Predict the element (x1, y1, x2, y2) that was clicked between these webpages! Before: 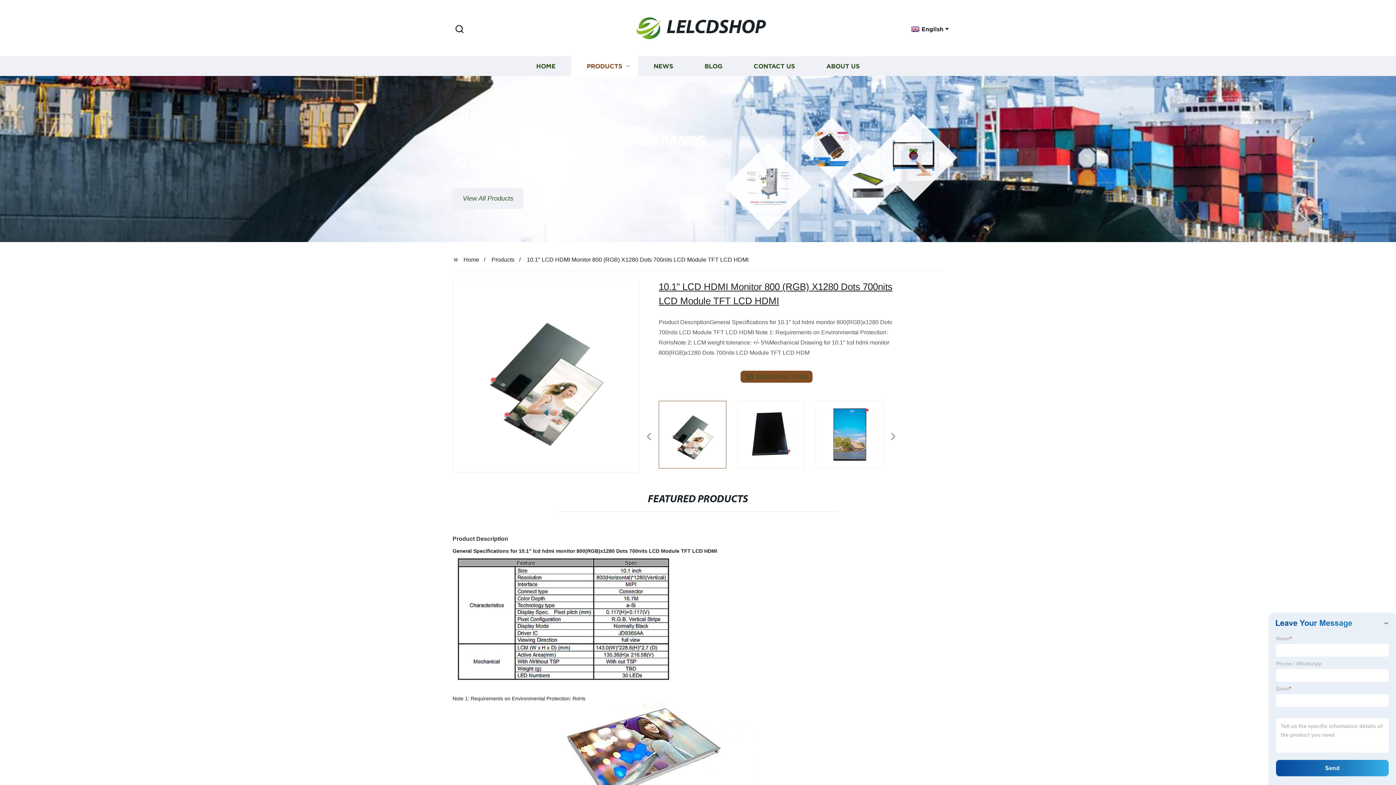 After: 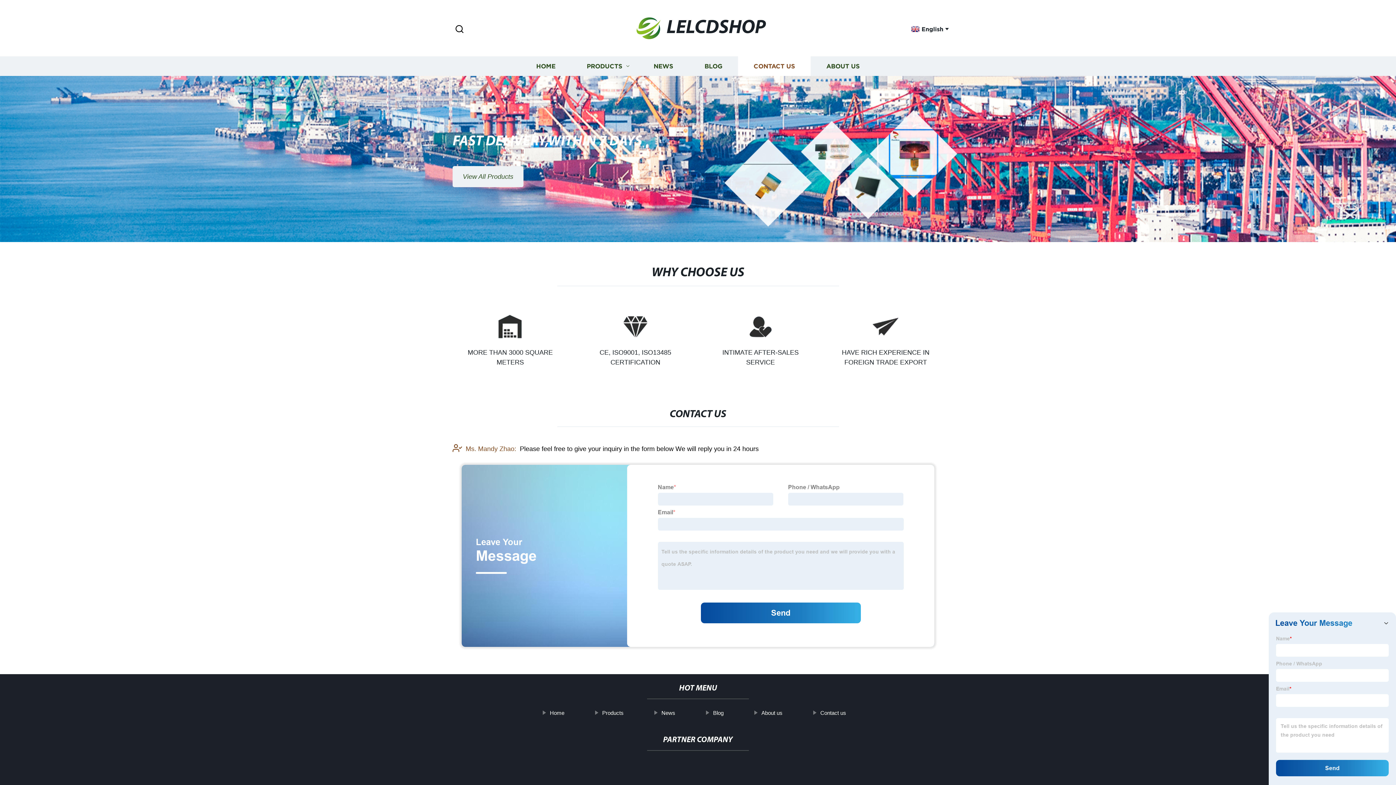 Action: bbox: (738, 56, 810, 76) label: CONTACT US